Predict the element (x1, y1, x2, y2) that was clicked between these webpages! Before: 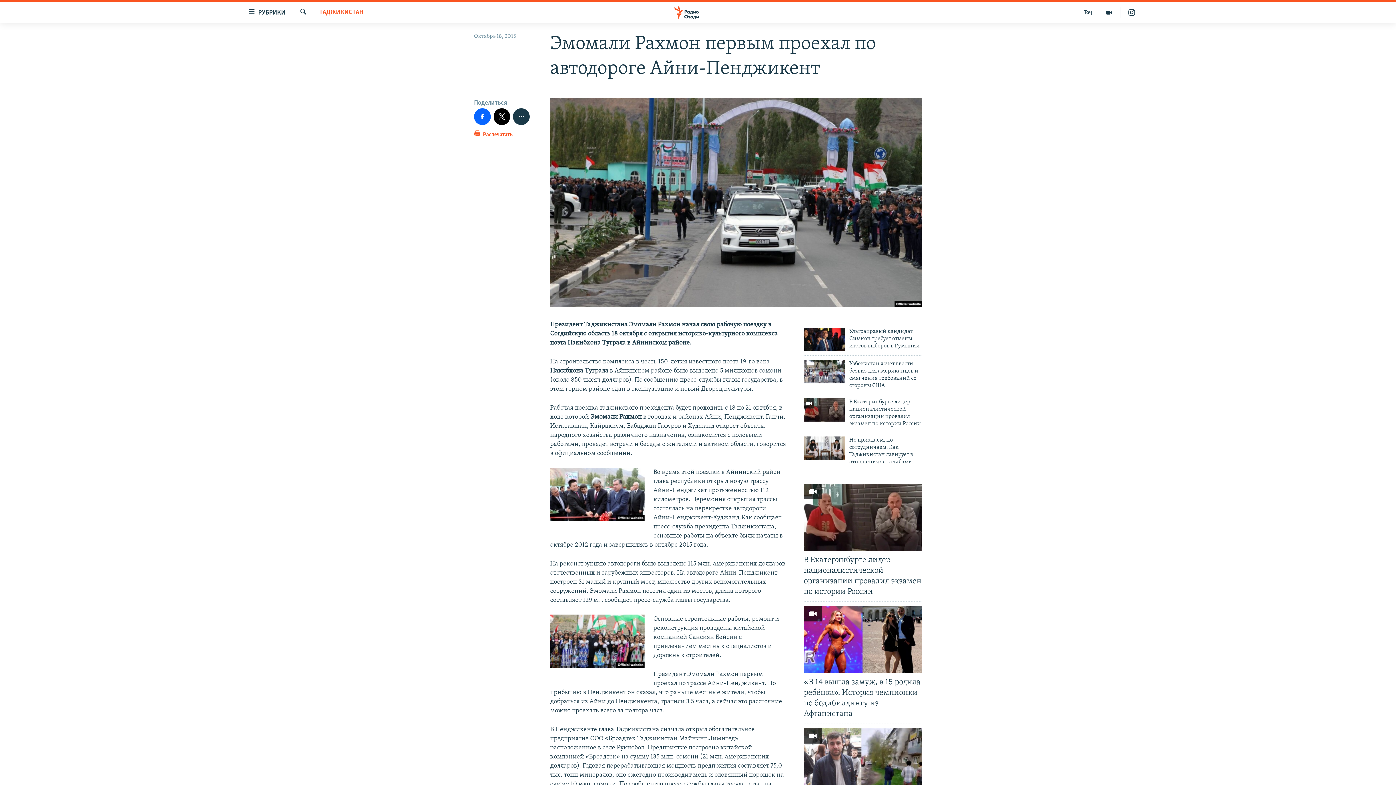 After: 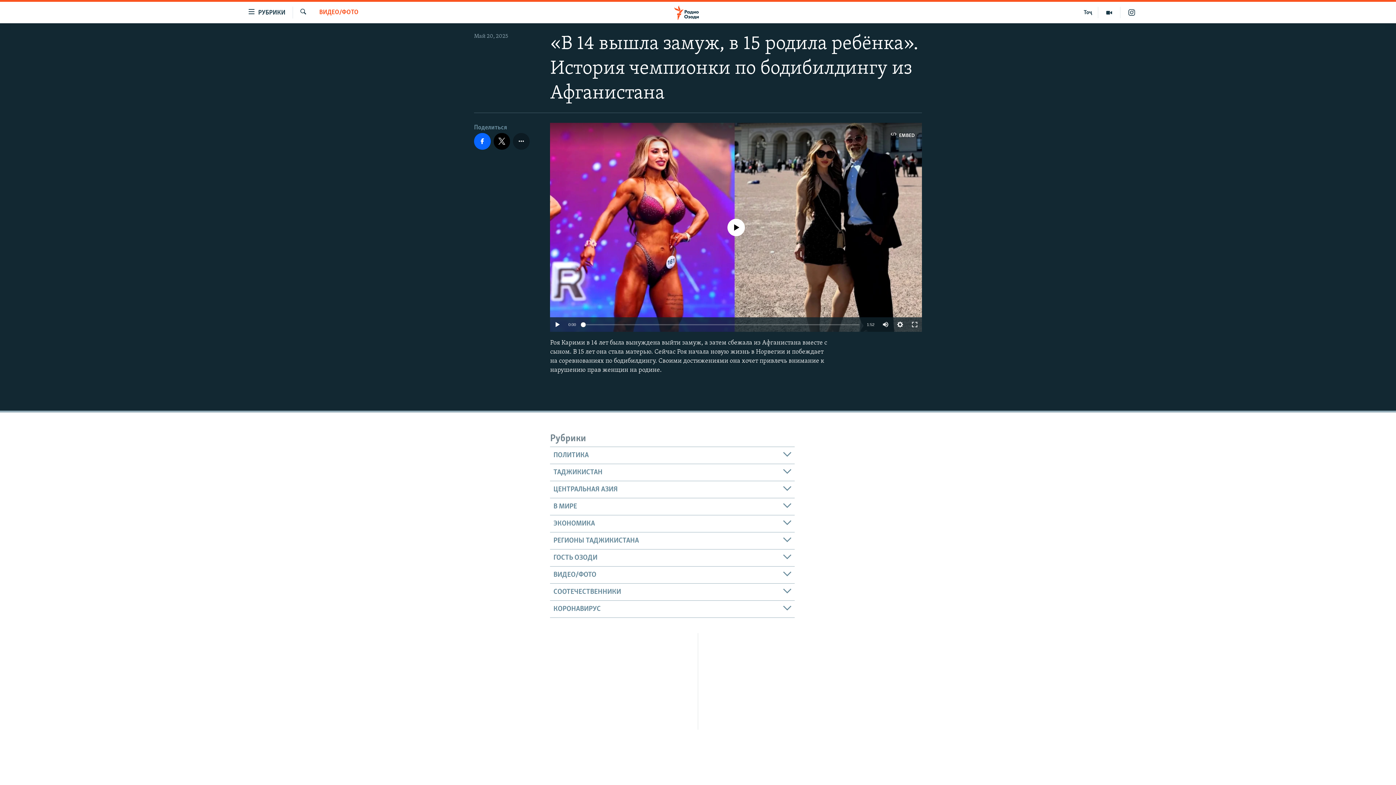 Action: bbox: (804, 606, 922, 672)